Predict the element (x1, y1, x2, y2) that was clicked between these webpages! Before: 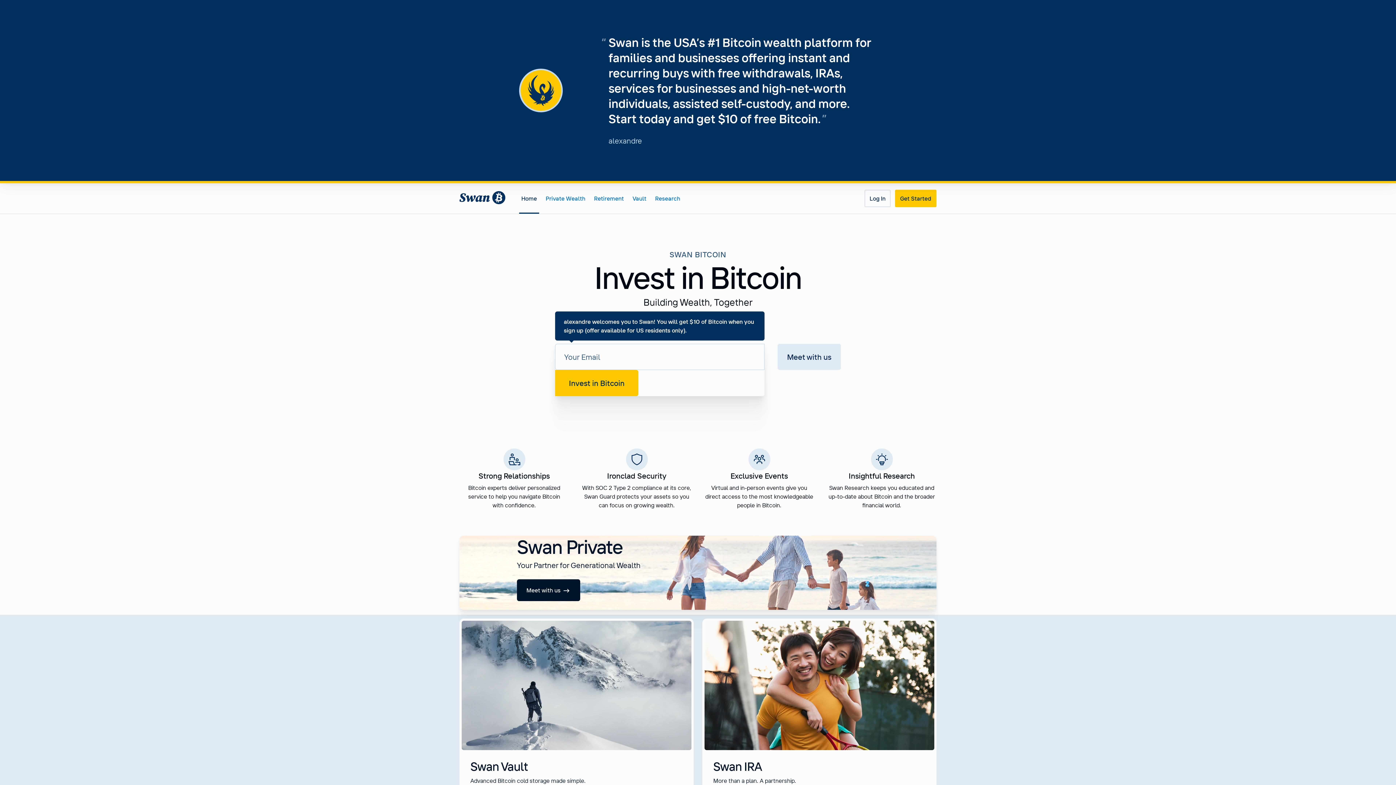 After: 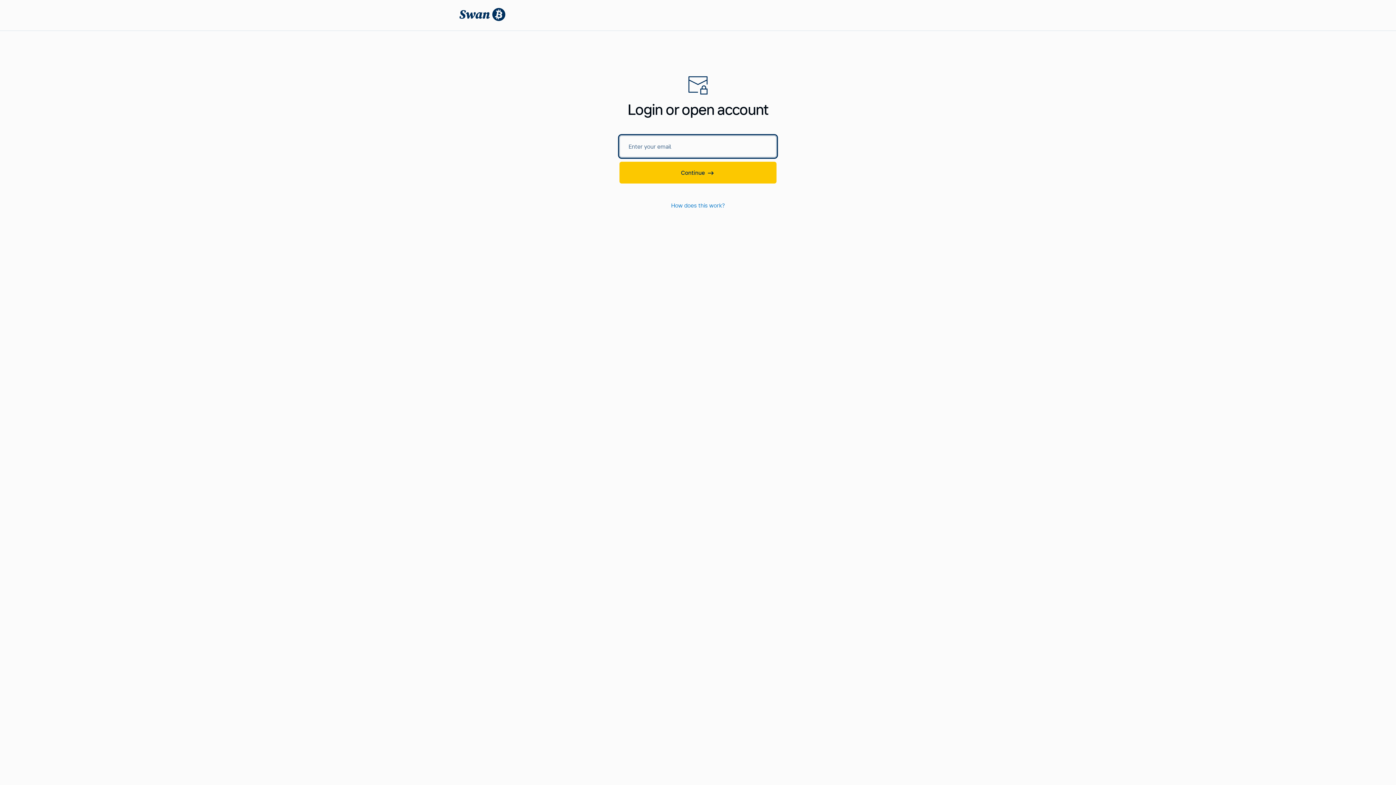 Action: label: Log In bbox: (864, 189, 890, 207)